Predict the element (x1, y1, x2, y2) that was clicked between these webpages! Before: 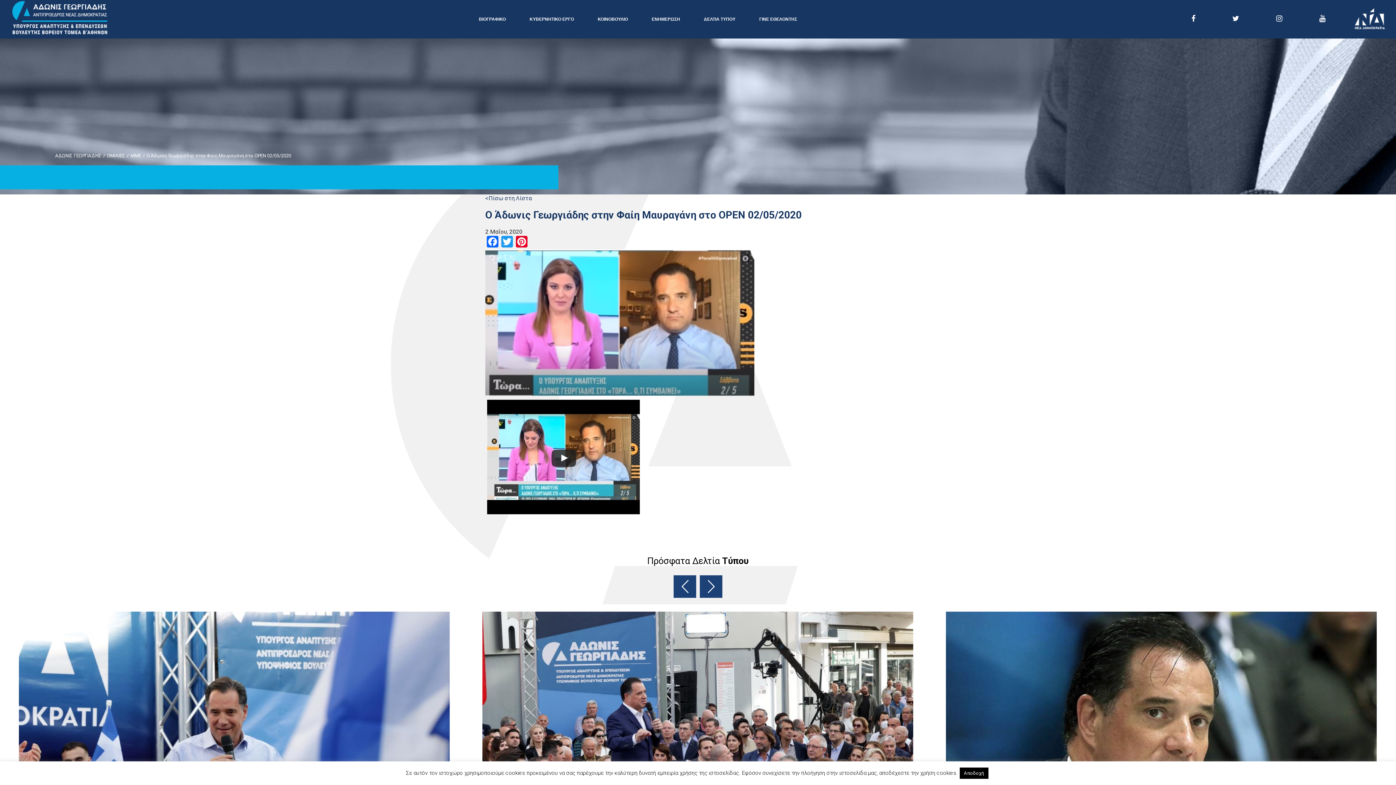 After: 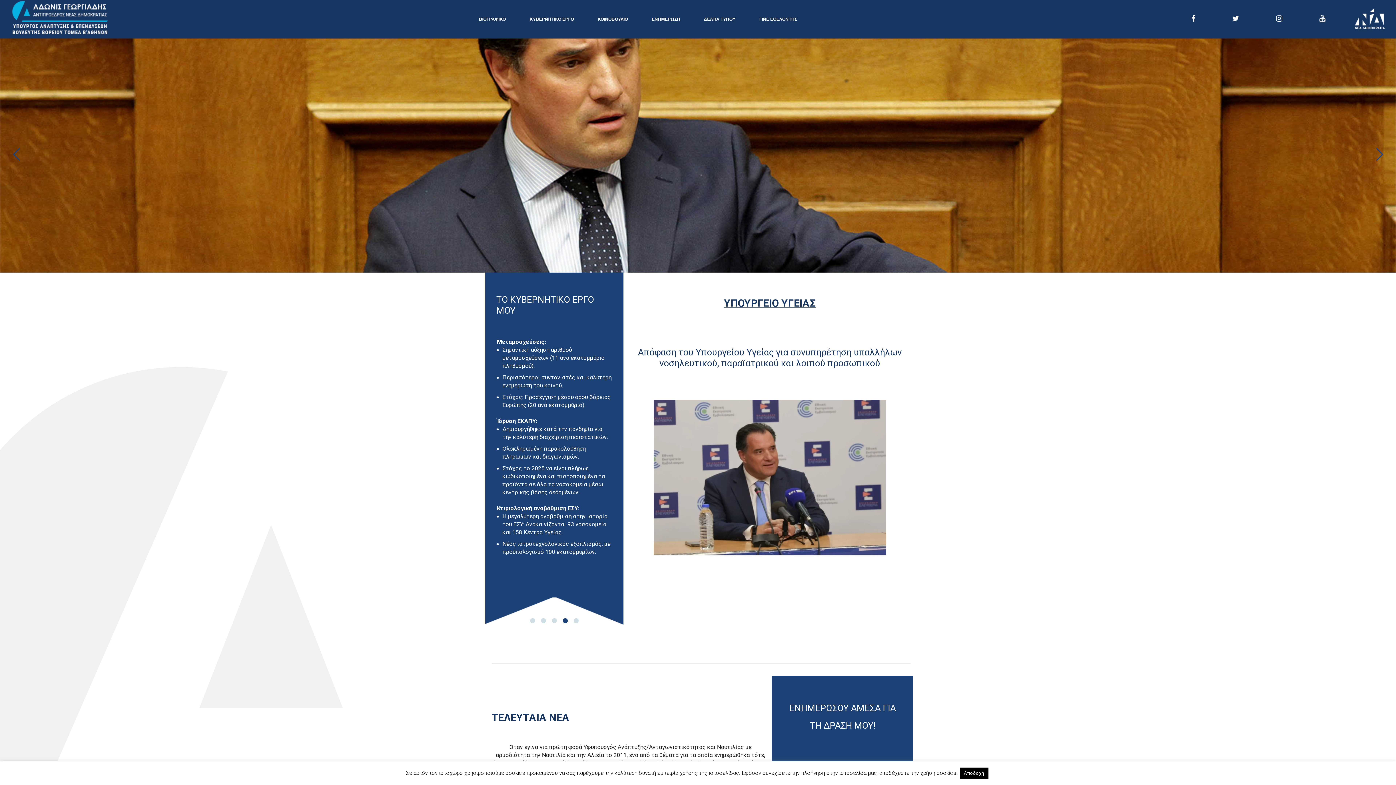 Action: label: ΑΔΩΝΙΣ ΓΕΩΡΓΙΑΔΗΣ bbox: (55, 152, 101, 160)